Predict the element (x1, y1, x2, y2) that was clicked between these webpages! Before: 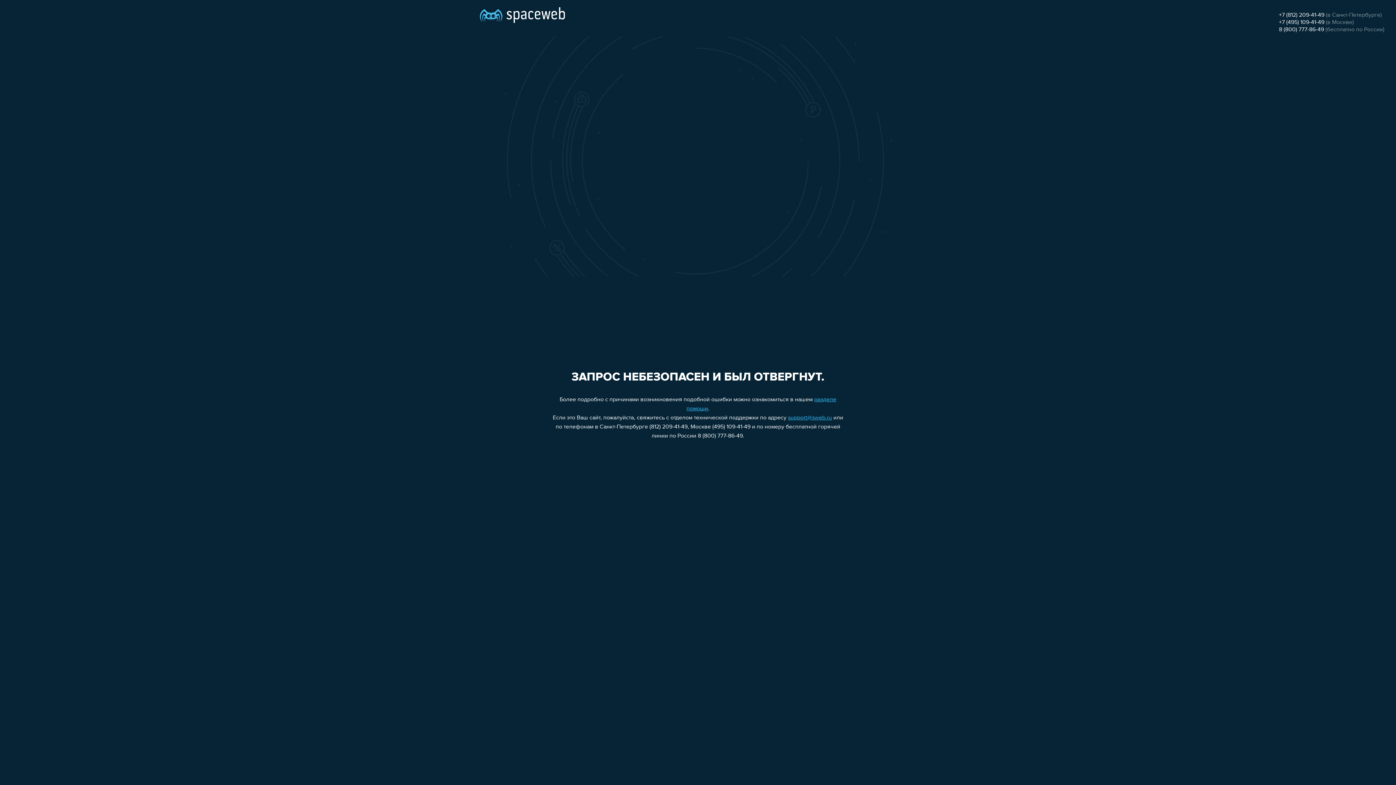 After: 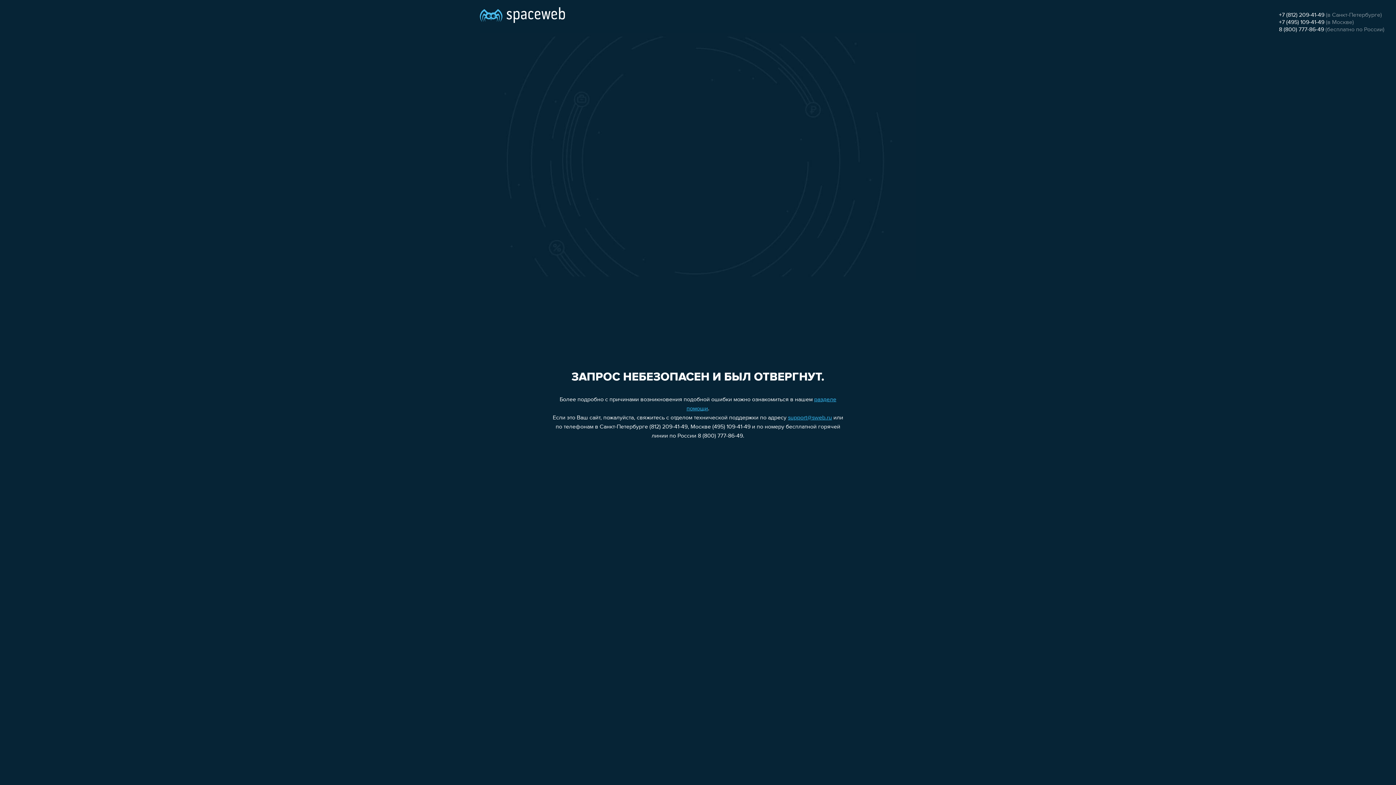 Action: label: 8 (800) 777-86-49 bbox: (1279, 26, 1324, 32)